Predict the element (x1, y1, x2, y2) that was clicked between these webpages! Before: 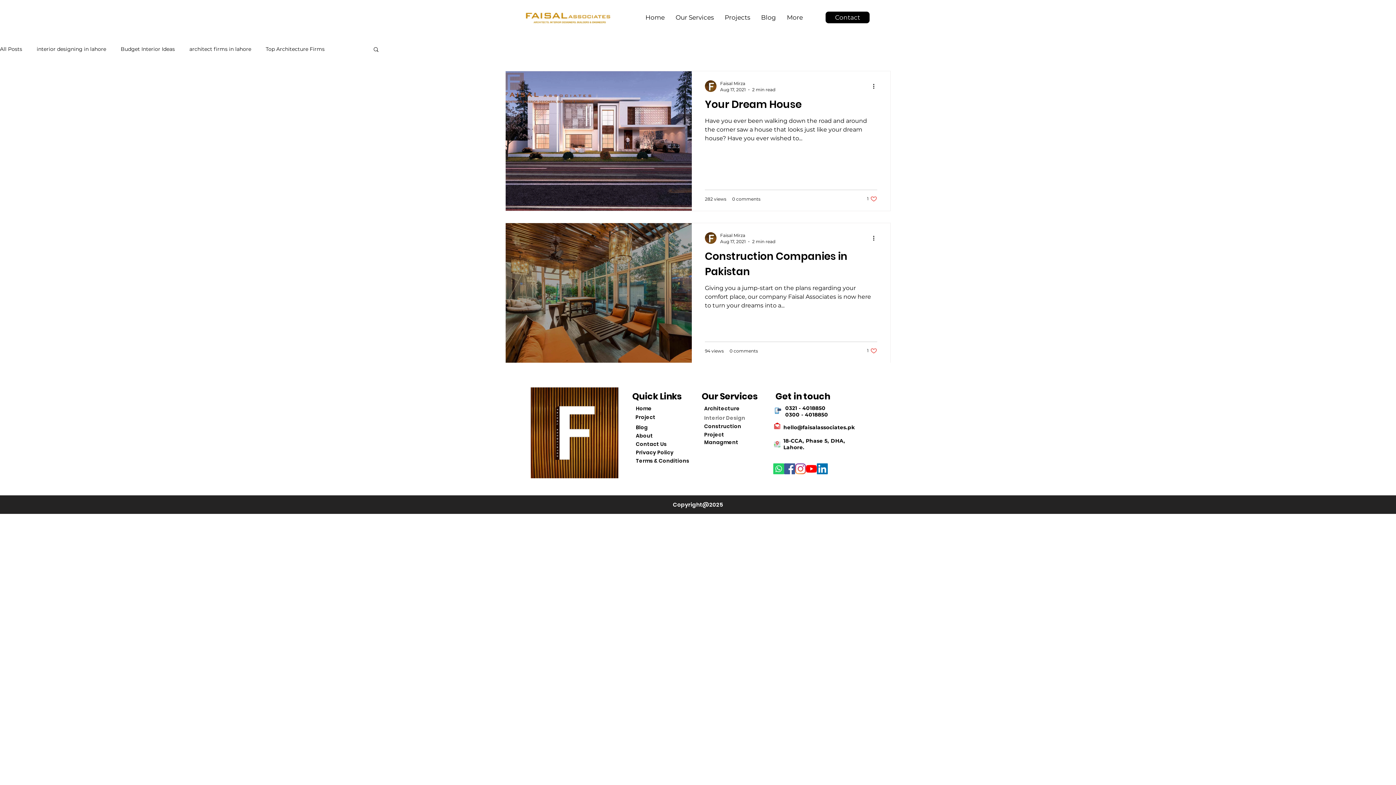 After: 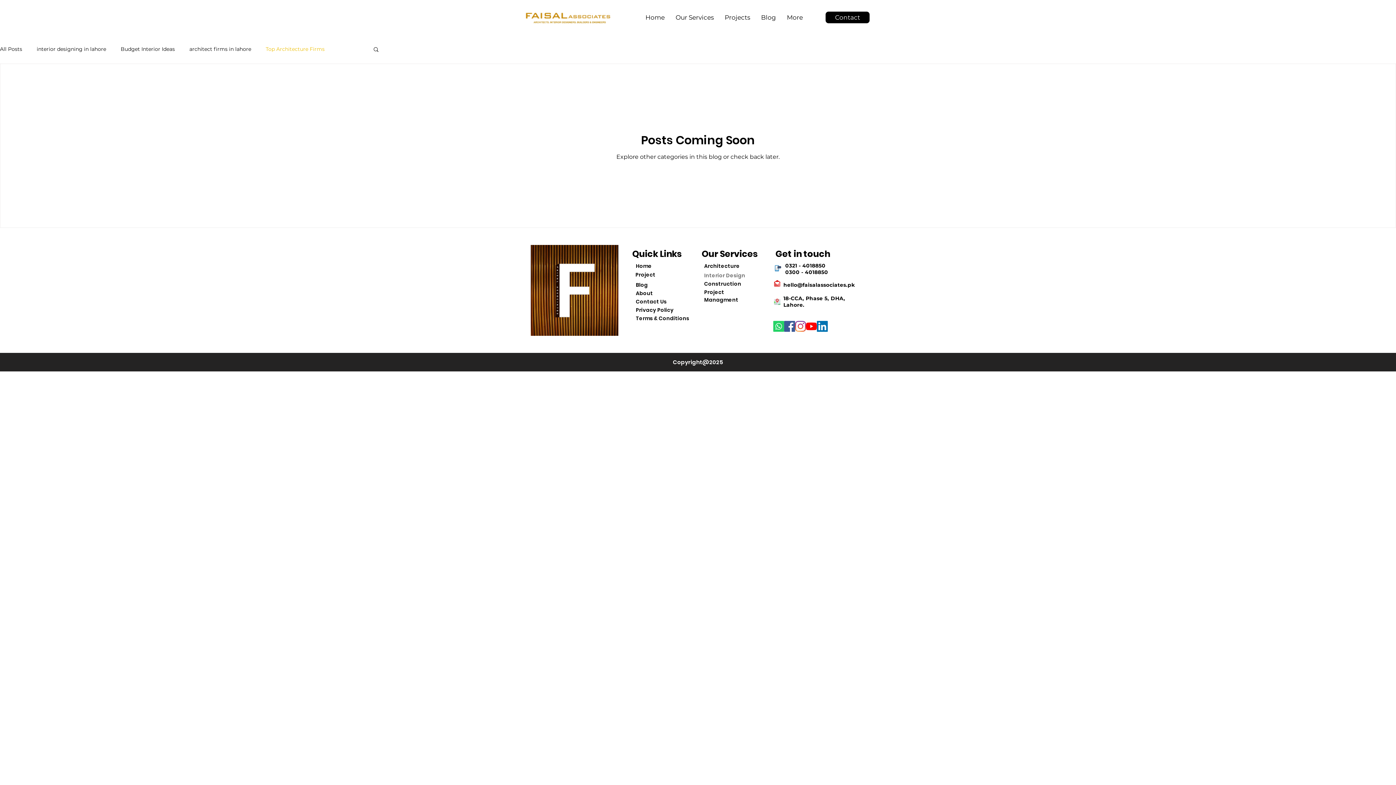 Action: label: Top Architecture Firms bbox: (265, 45, 324, 52)